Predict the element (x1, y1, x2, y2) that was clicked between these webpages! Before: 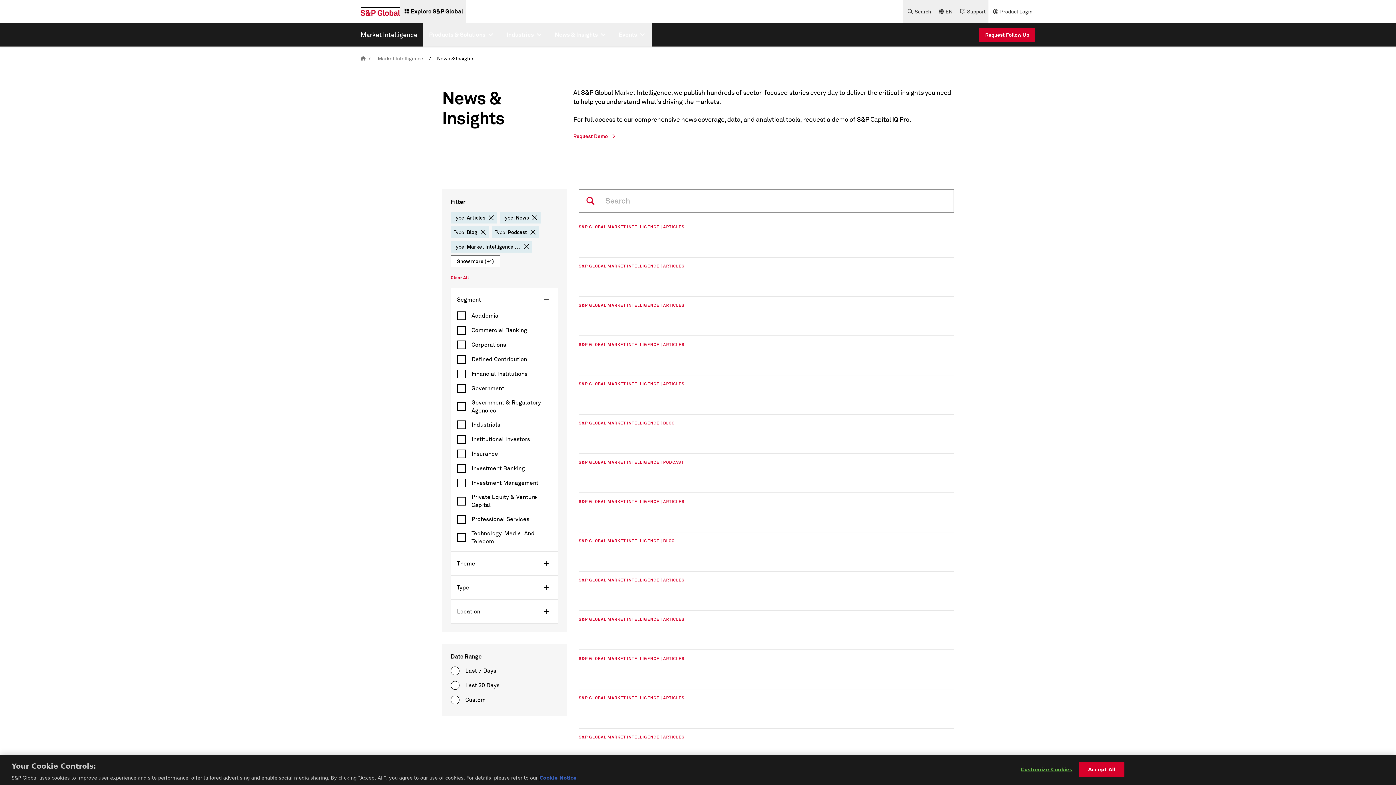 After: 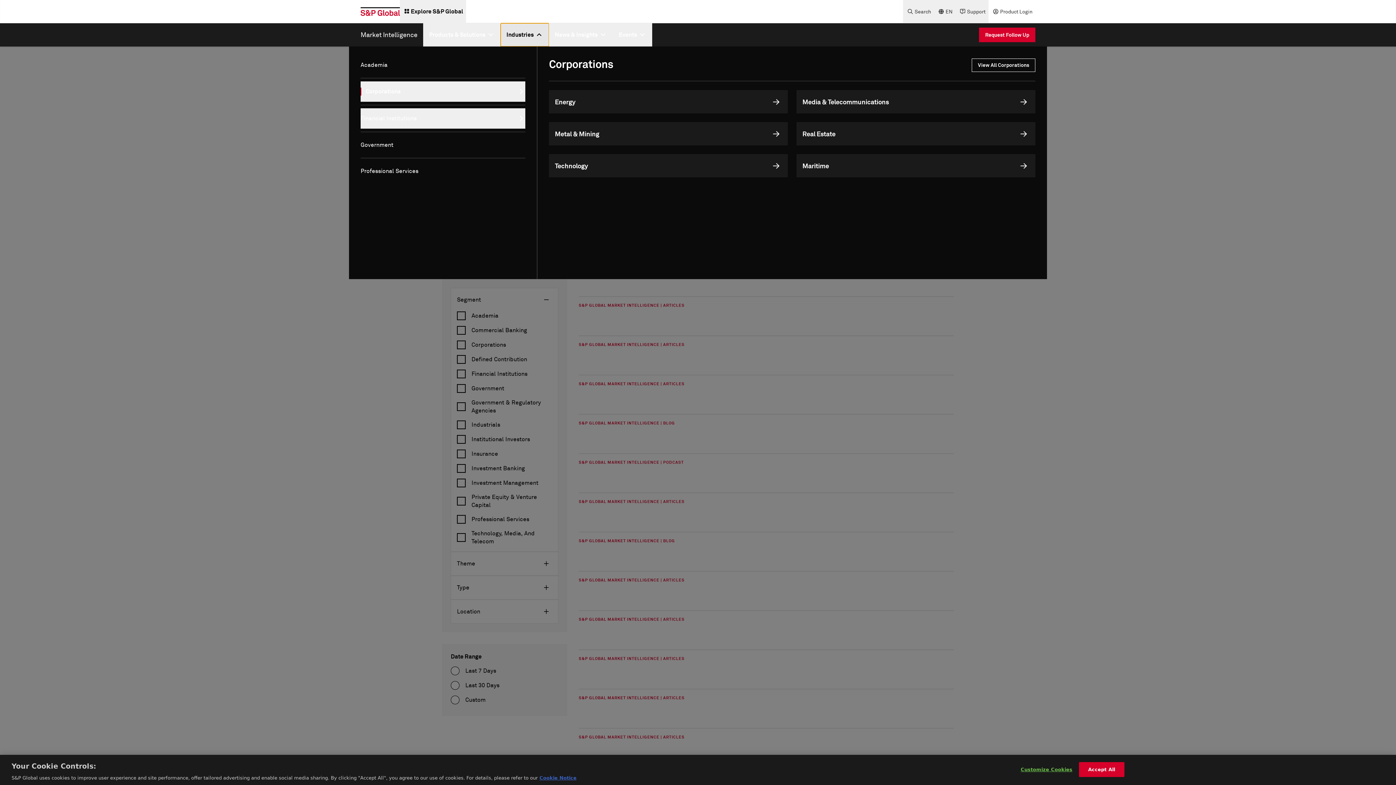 Action: bbox: (500, 23, 549, 46) label: Industries